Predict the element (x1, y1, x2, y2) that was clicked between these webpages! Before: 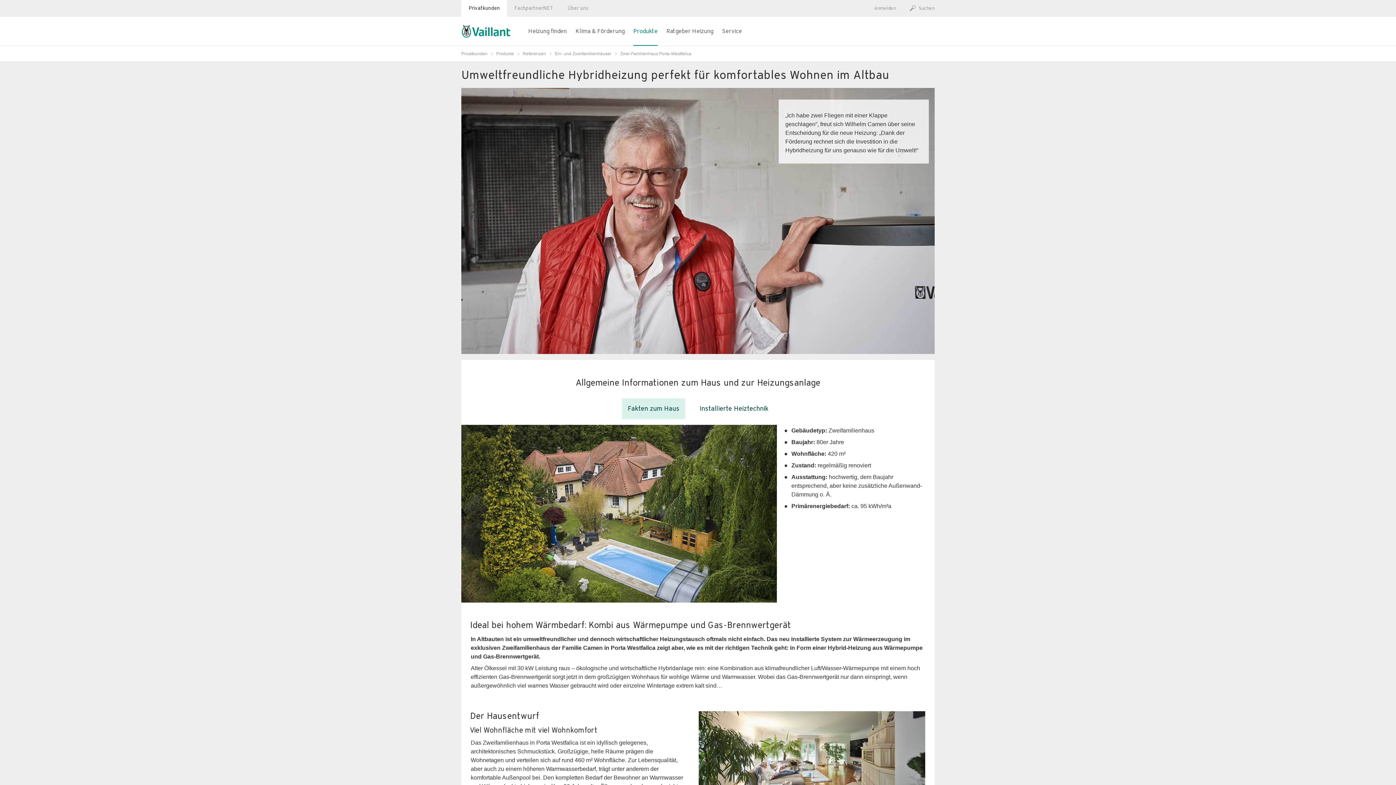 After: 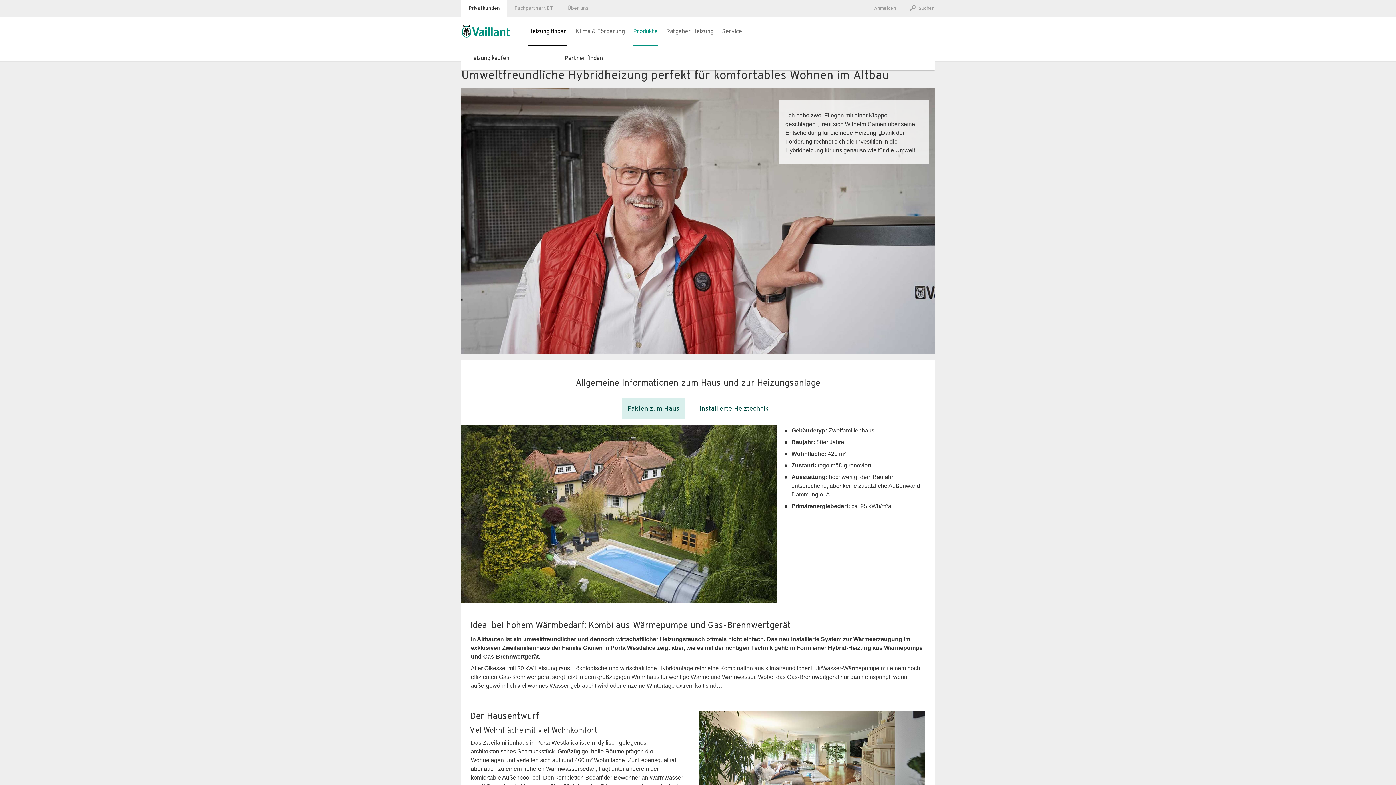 Action: label: Heizung finden bbox: (528, 16, 566, 45)